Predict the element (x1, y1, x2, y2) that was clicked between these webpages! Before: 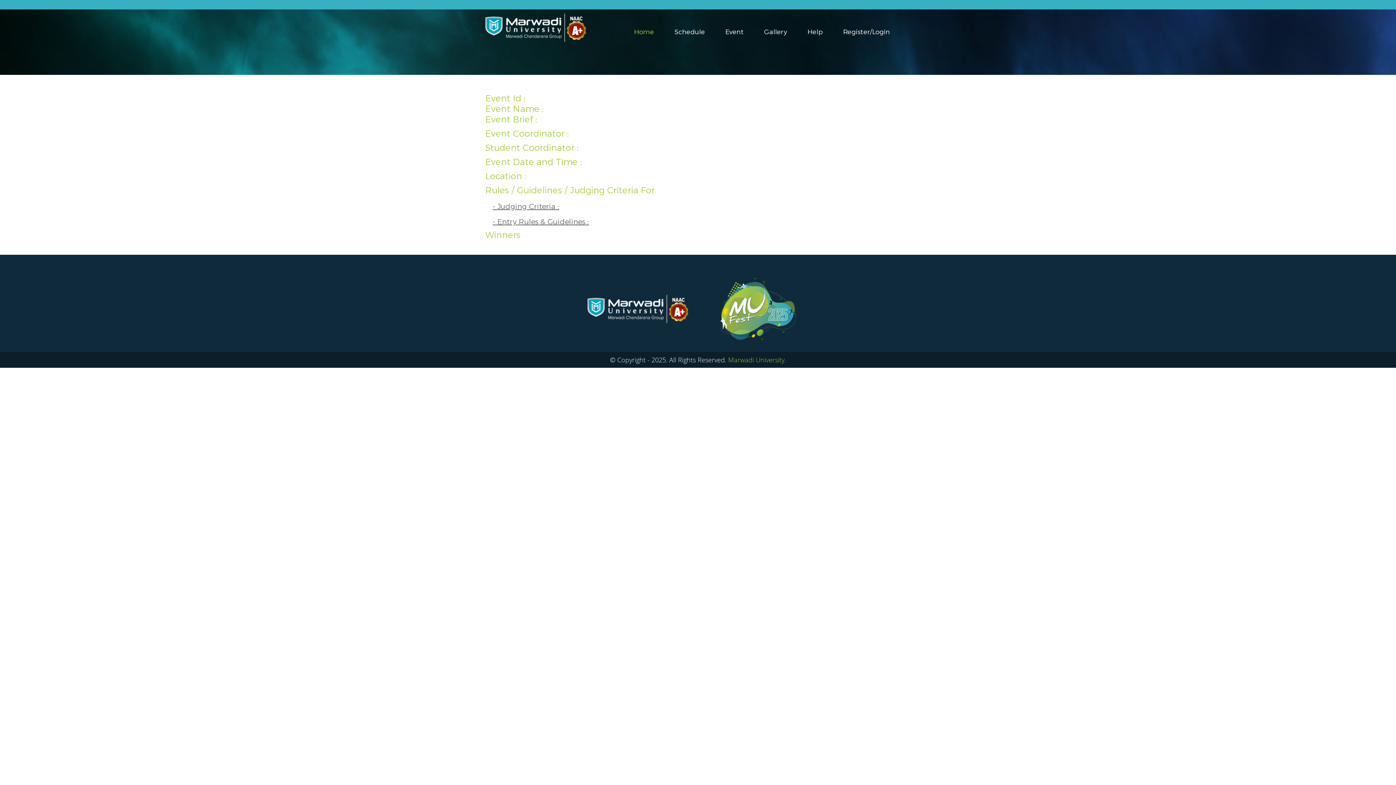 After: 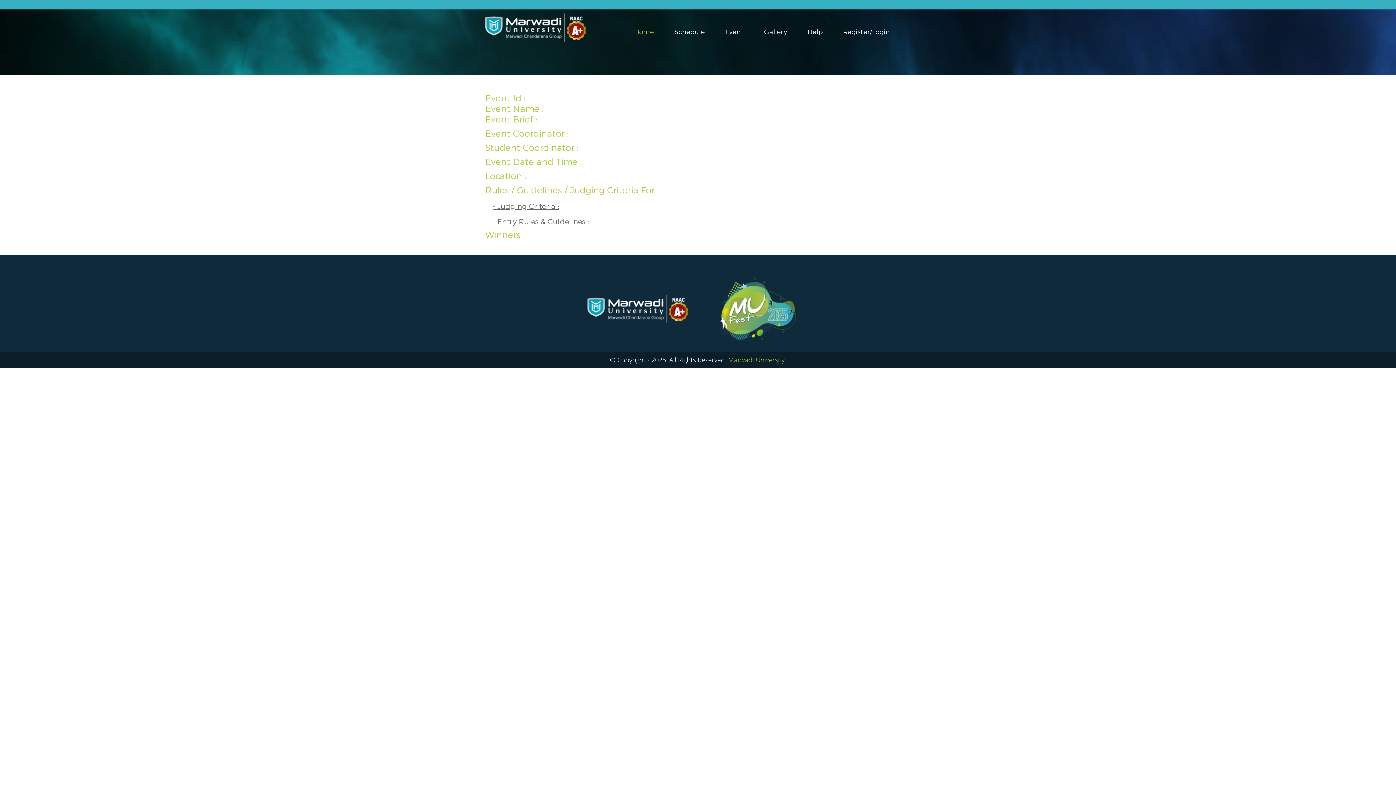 Action: bbox: (728, 355, 786, 364) label: Marwadi University.